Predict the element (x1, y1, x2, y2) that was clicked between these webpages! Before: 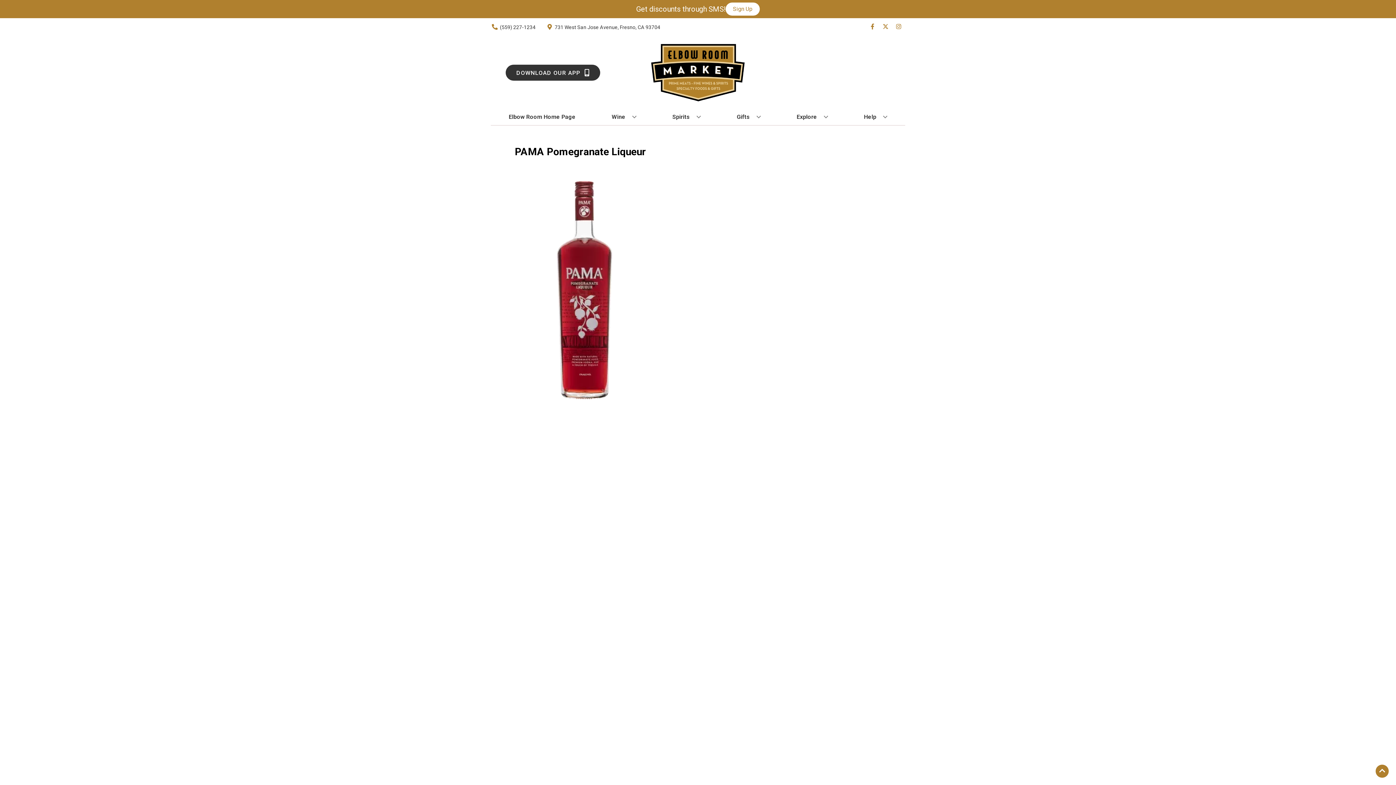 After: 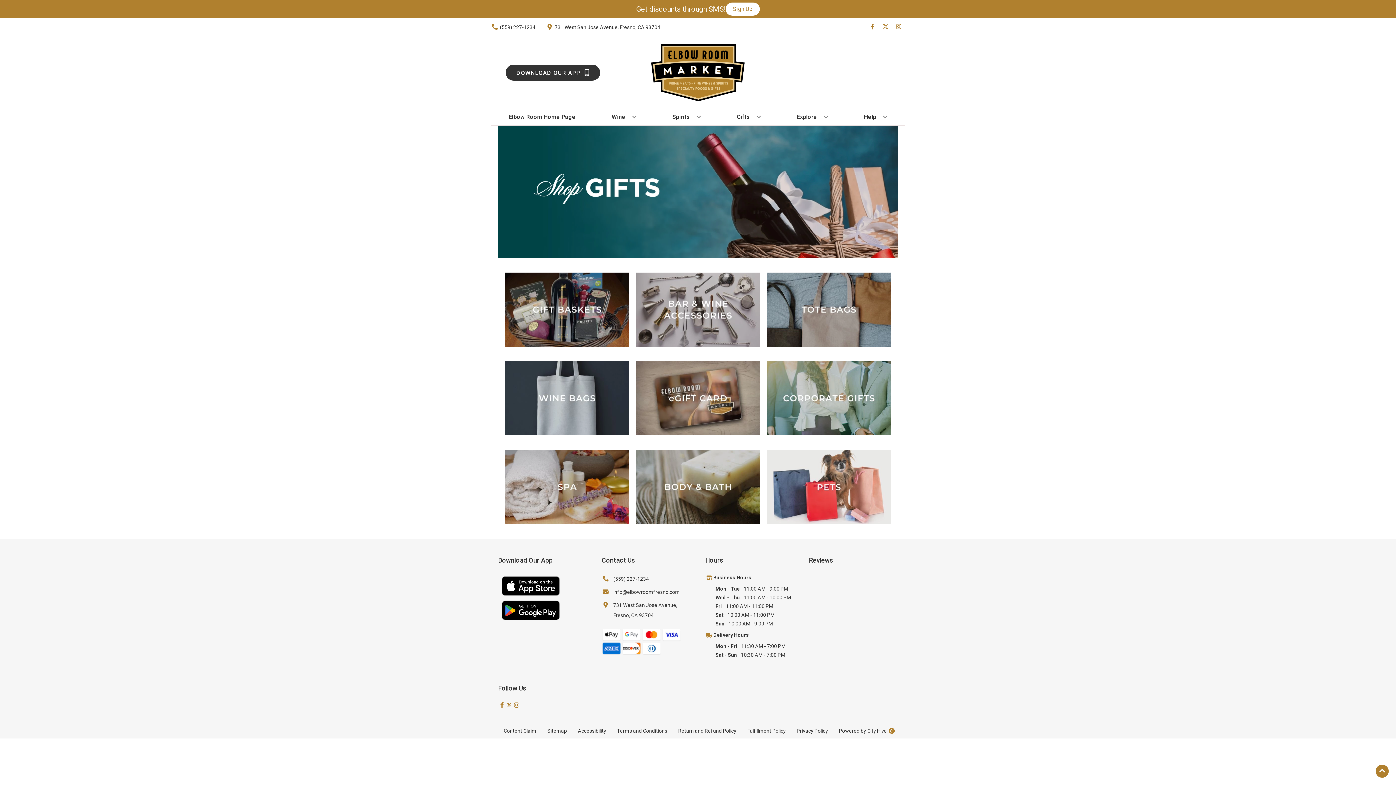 Action: label: Gifts bbox: (734, 109, 763, 125)